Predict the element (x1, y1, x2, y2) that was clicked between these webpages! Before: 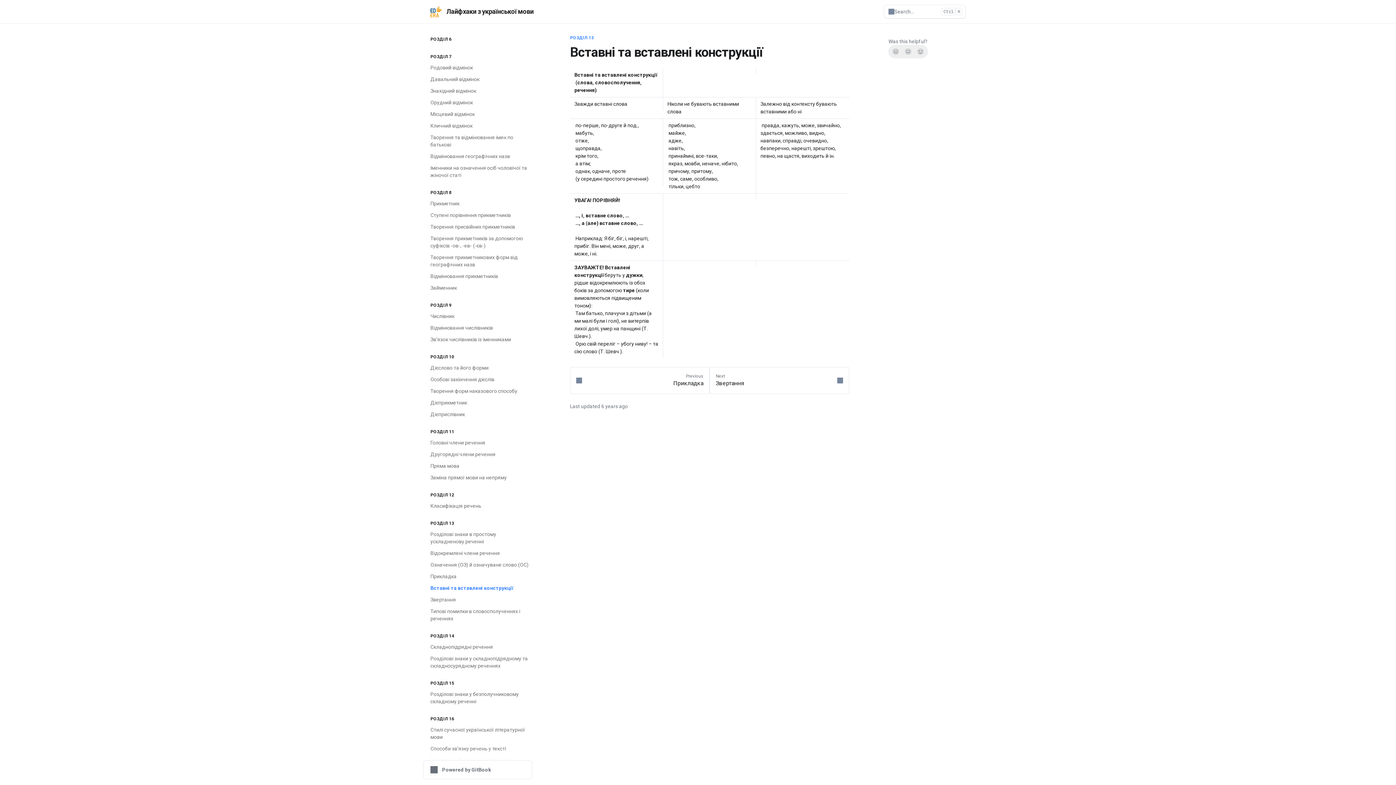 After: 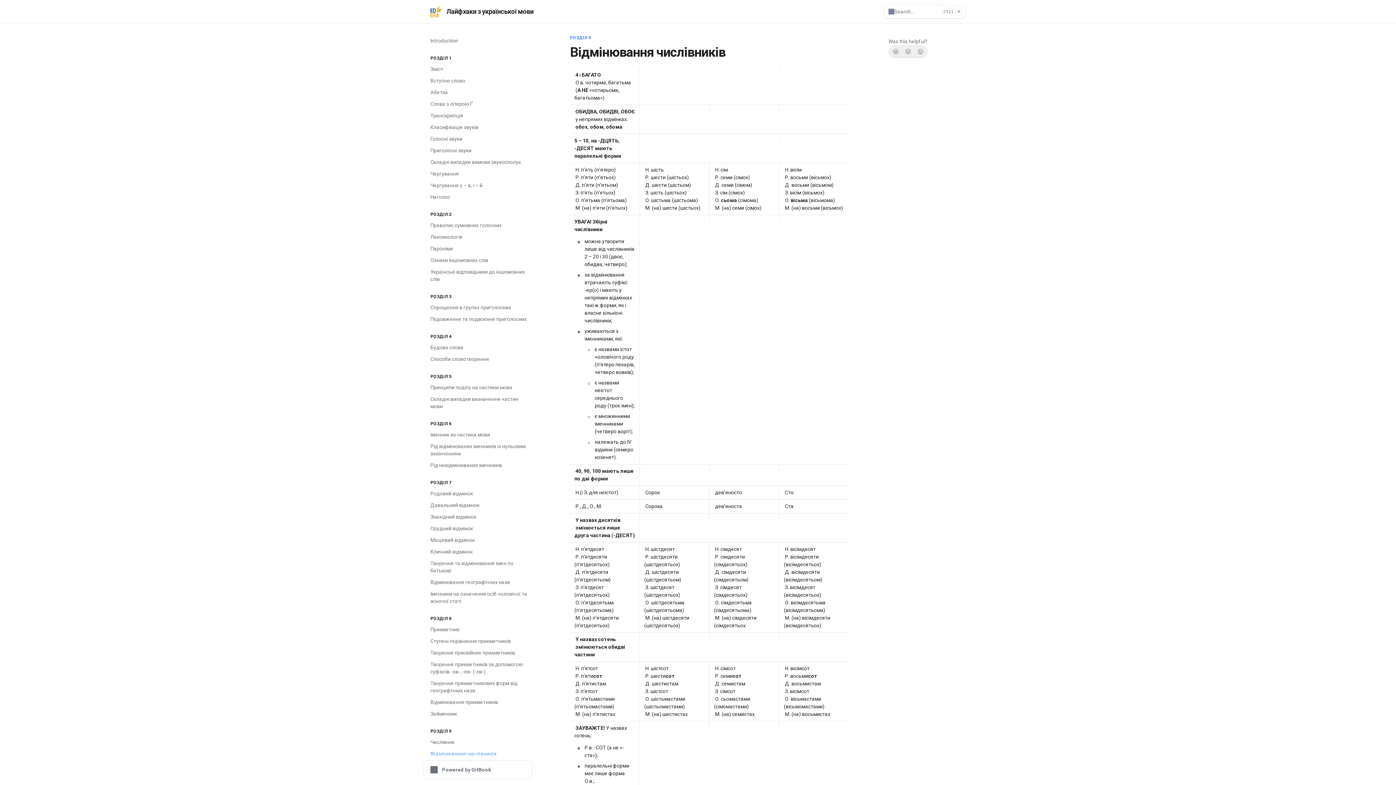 Action: bbox: (426, 322, 532, 333) label: Відмінювання числівників